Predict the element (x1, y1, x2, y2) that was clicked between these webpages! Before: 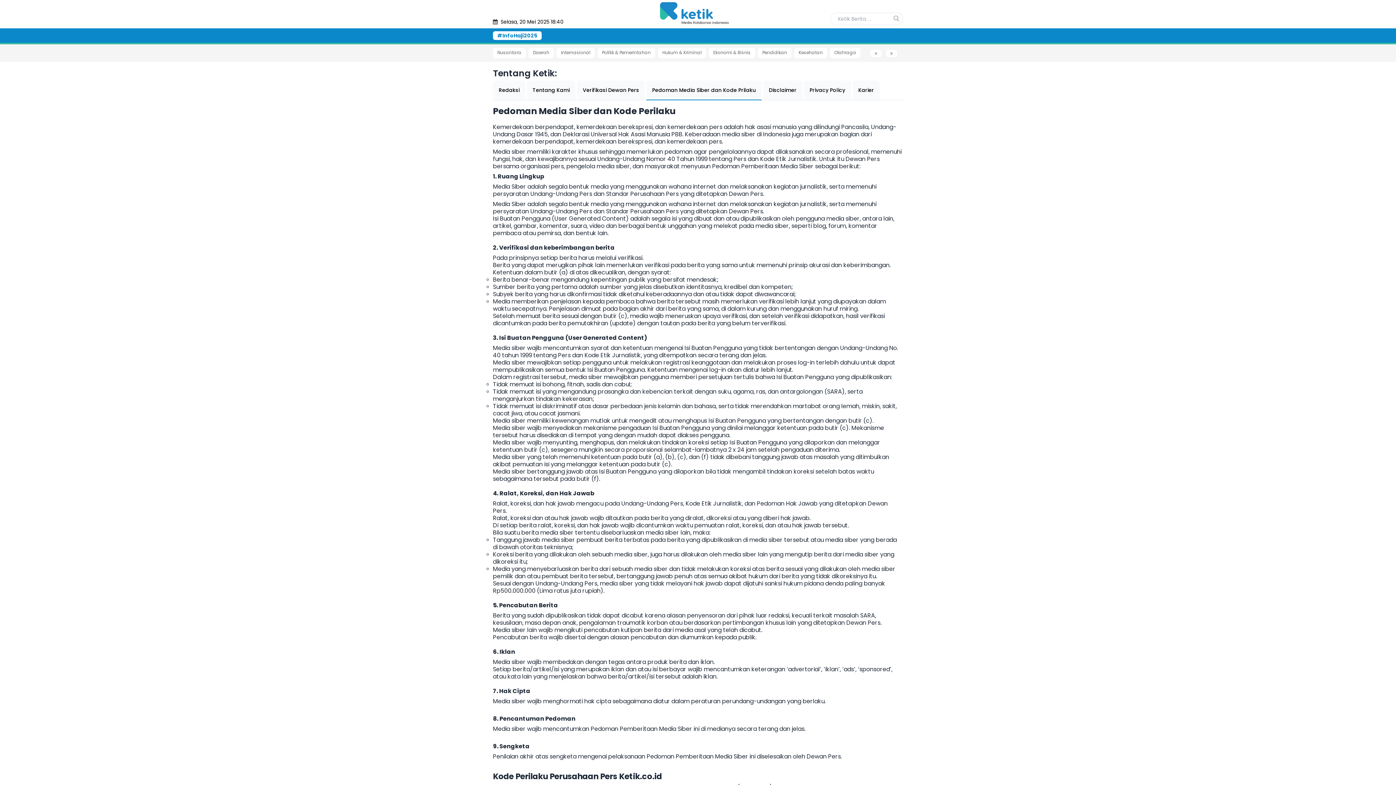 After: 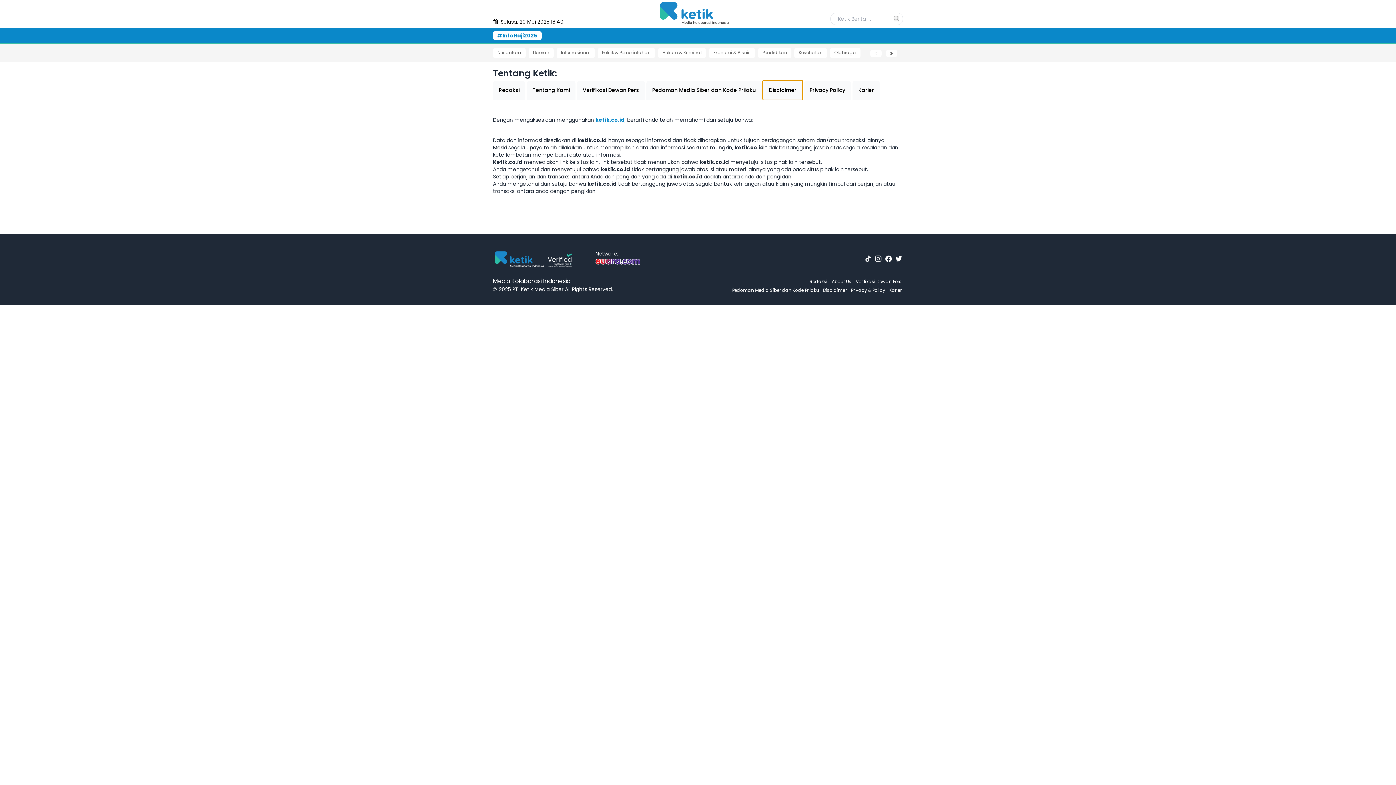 Action: label: Disclaimer bbox: (763, 80, 802, 99)